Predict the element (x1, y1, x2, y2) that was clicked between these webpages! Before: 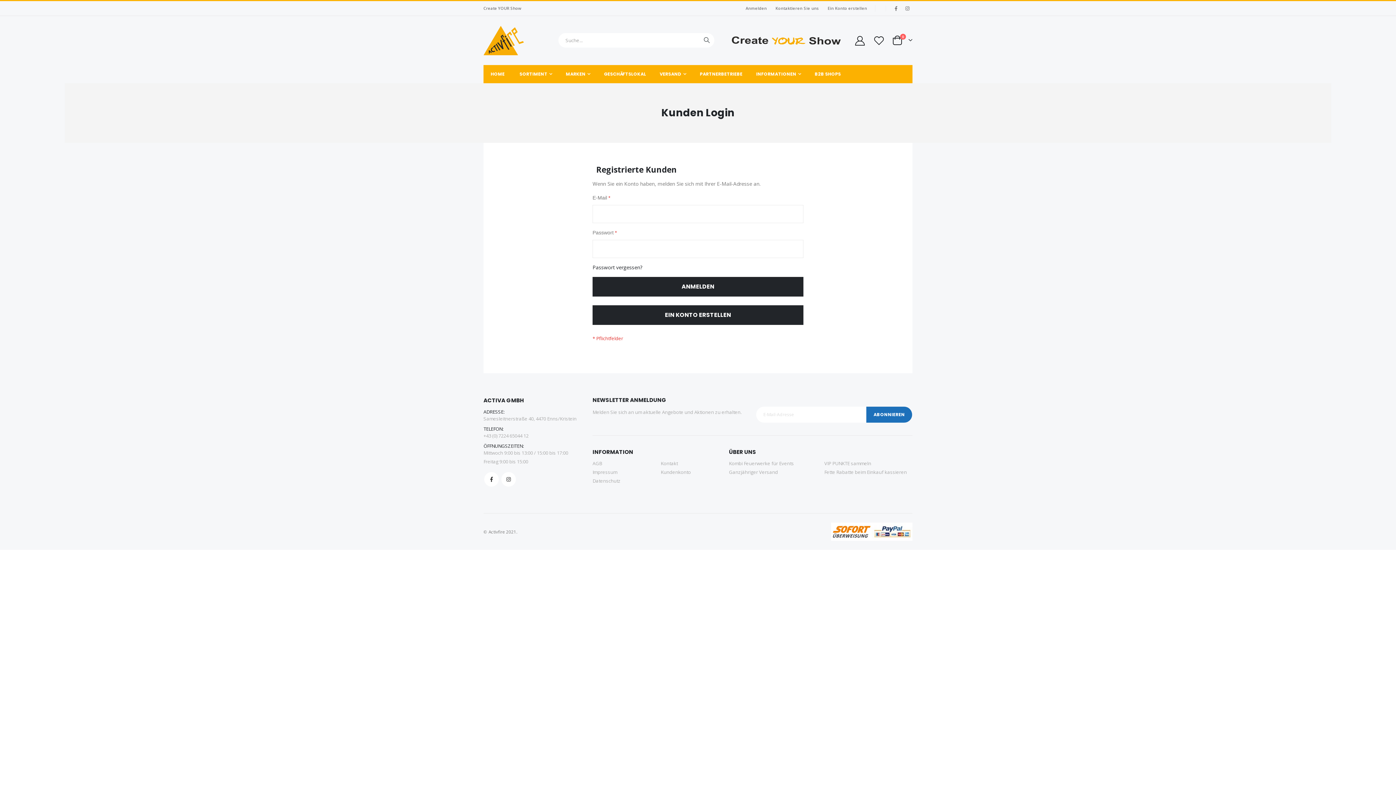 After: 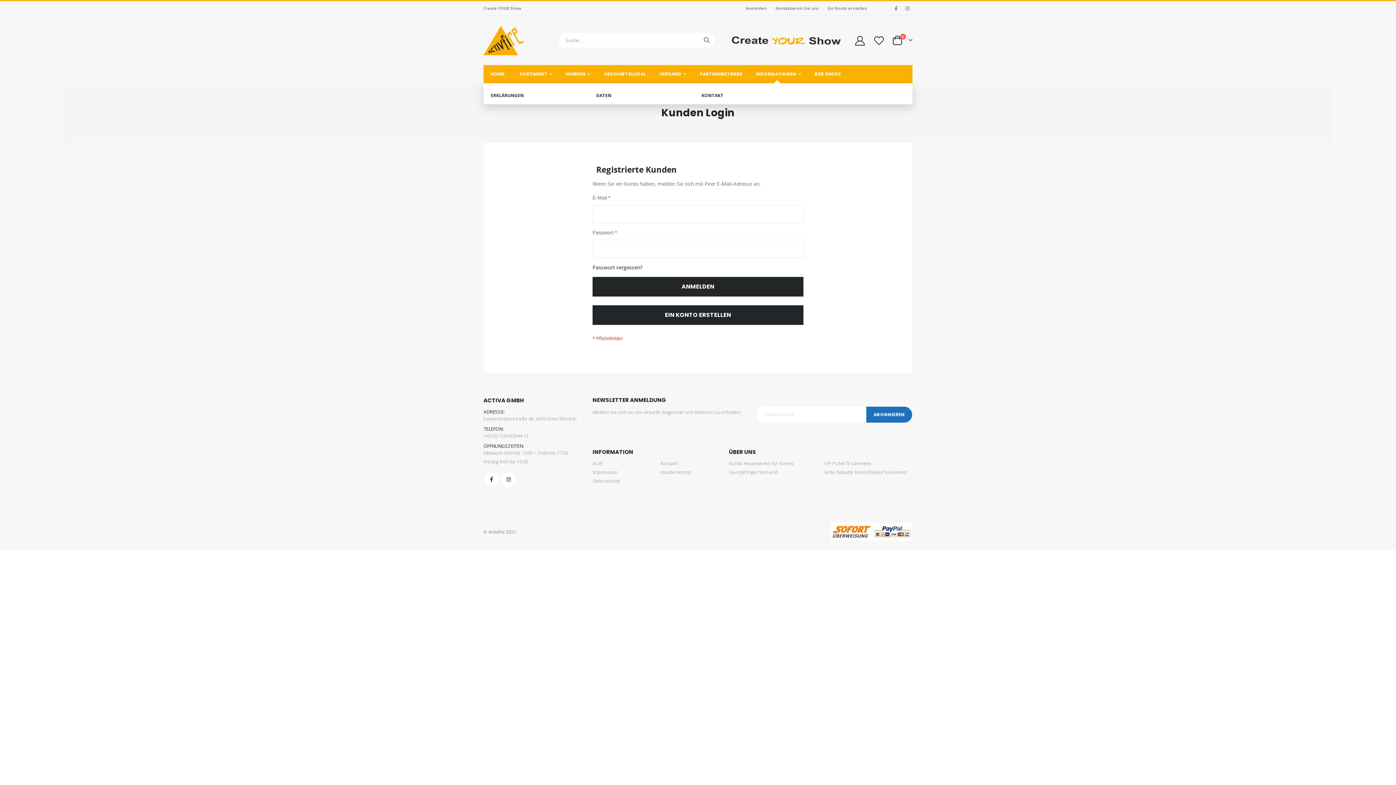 Action: bbox: (749, 64, 808, 83) label: INFORMATIONEN